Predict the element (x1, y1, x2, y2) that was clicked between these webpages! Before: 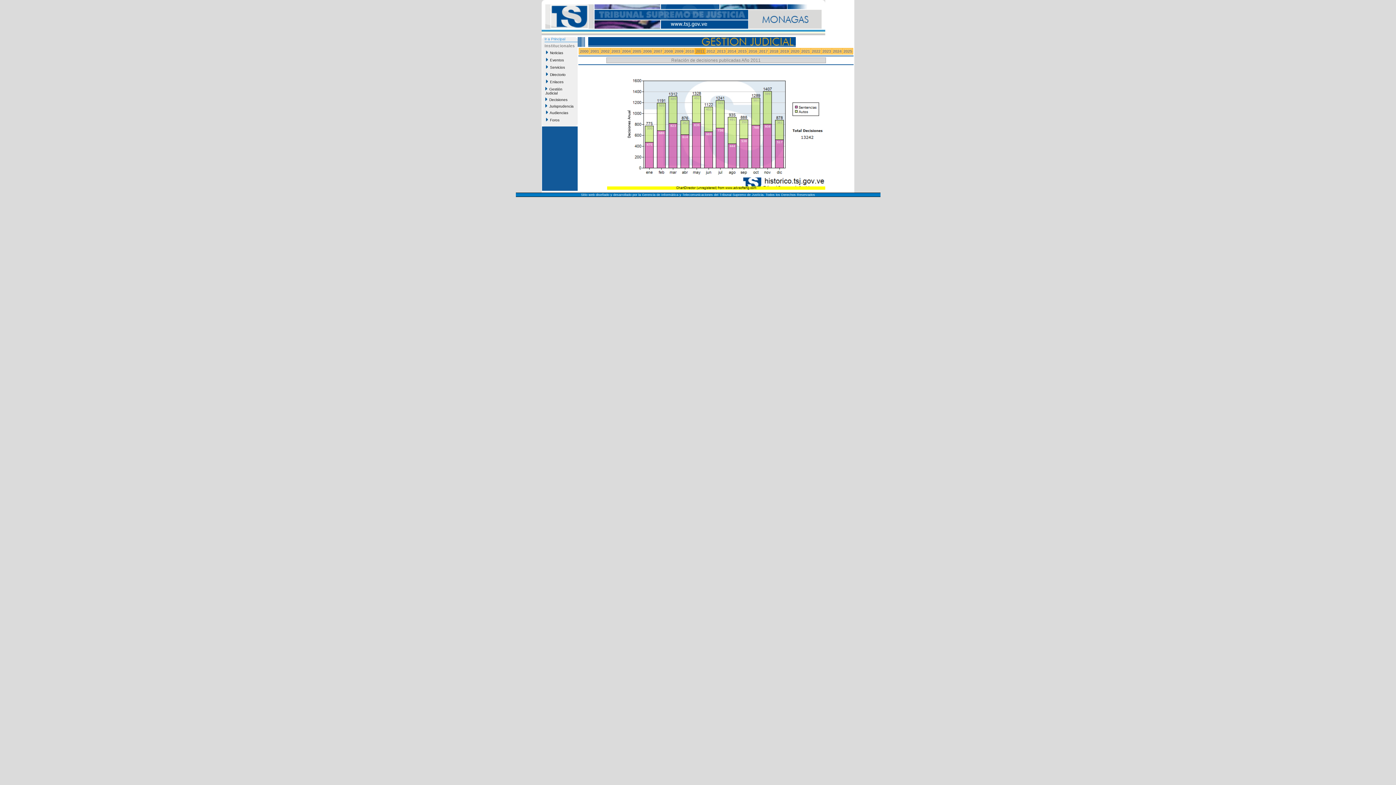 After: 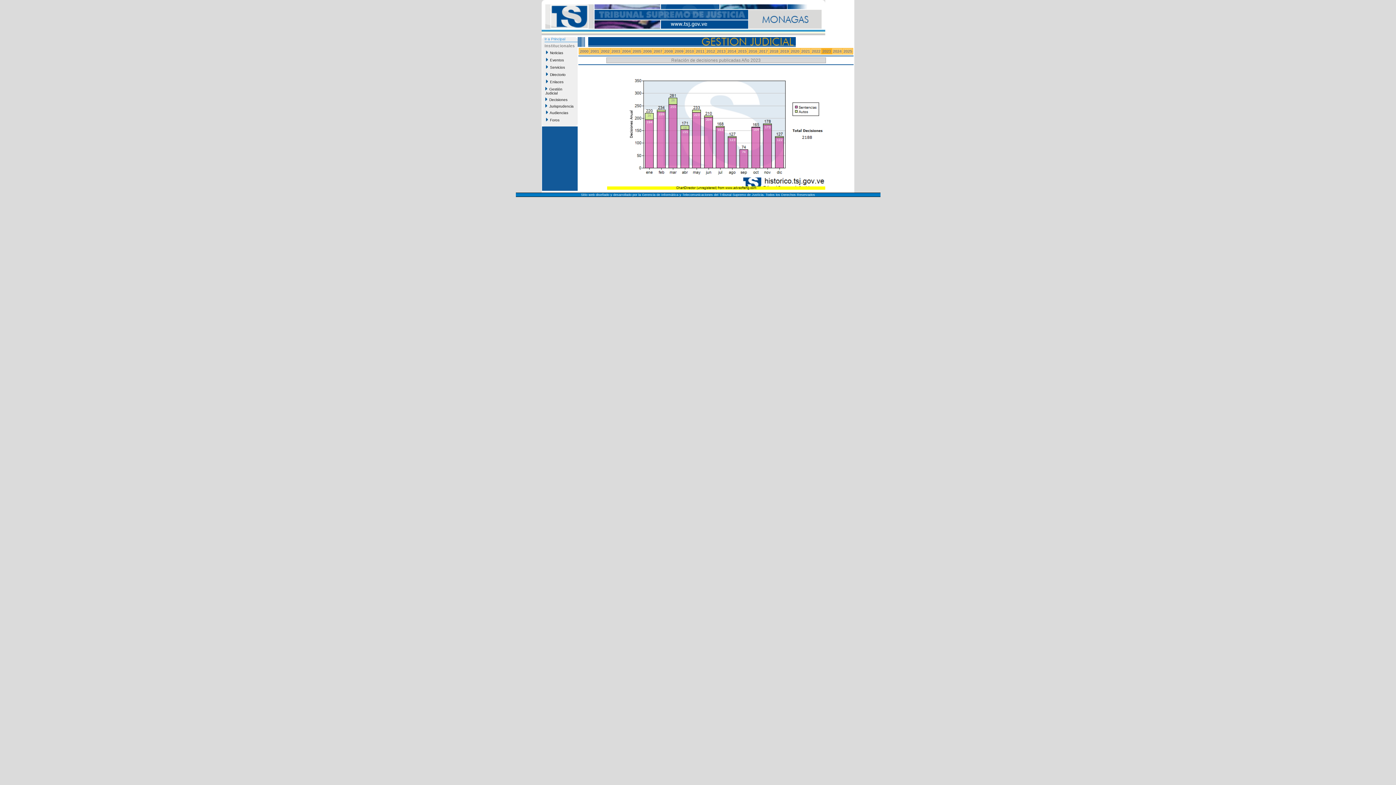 Action: label: 2023 bbox: (822, 49, 831, 53)